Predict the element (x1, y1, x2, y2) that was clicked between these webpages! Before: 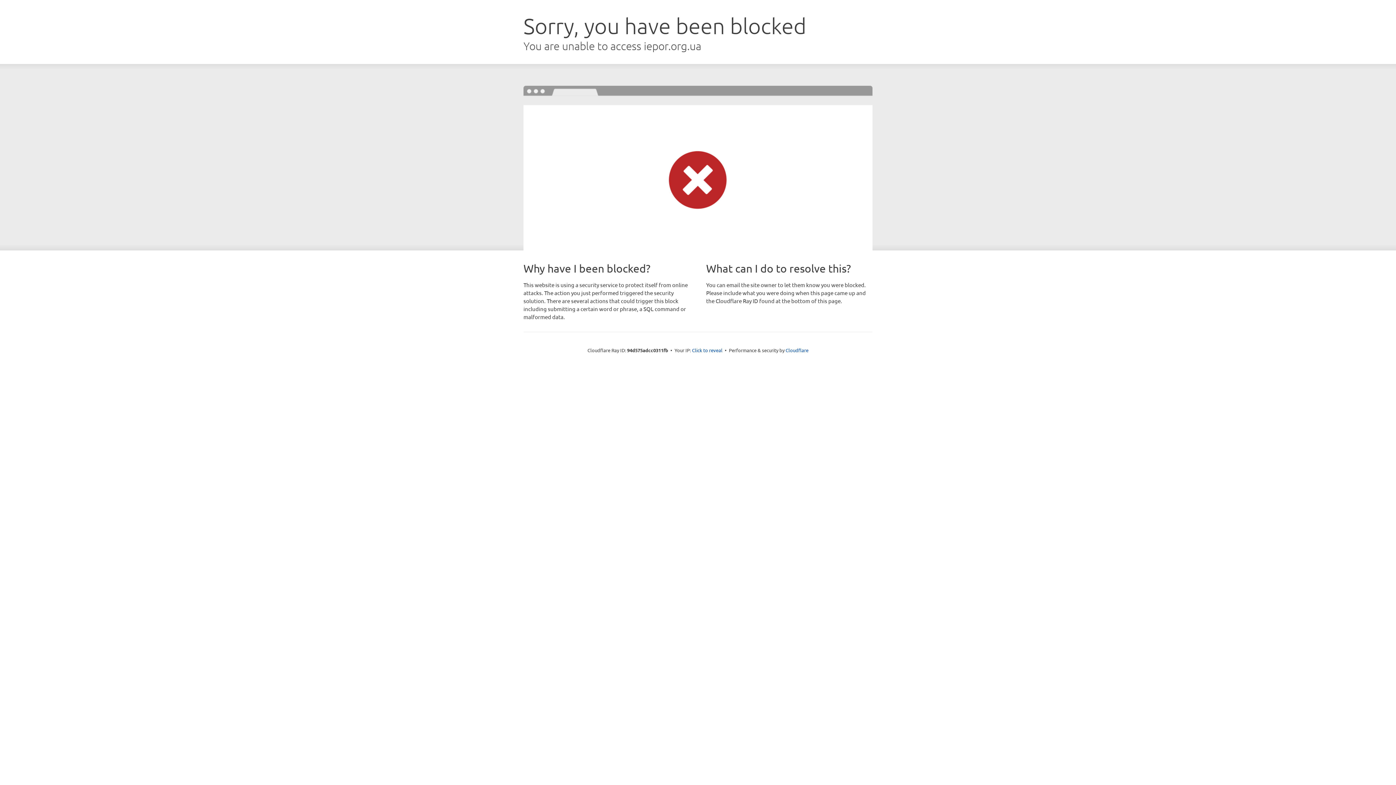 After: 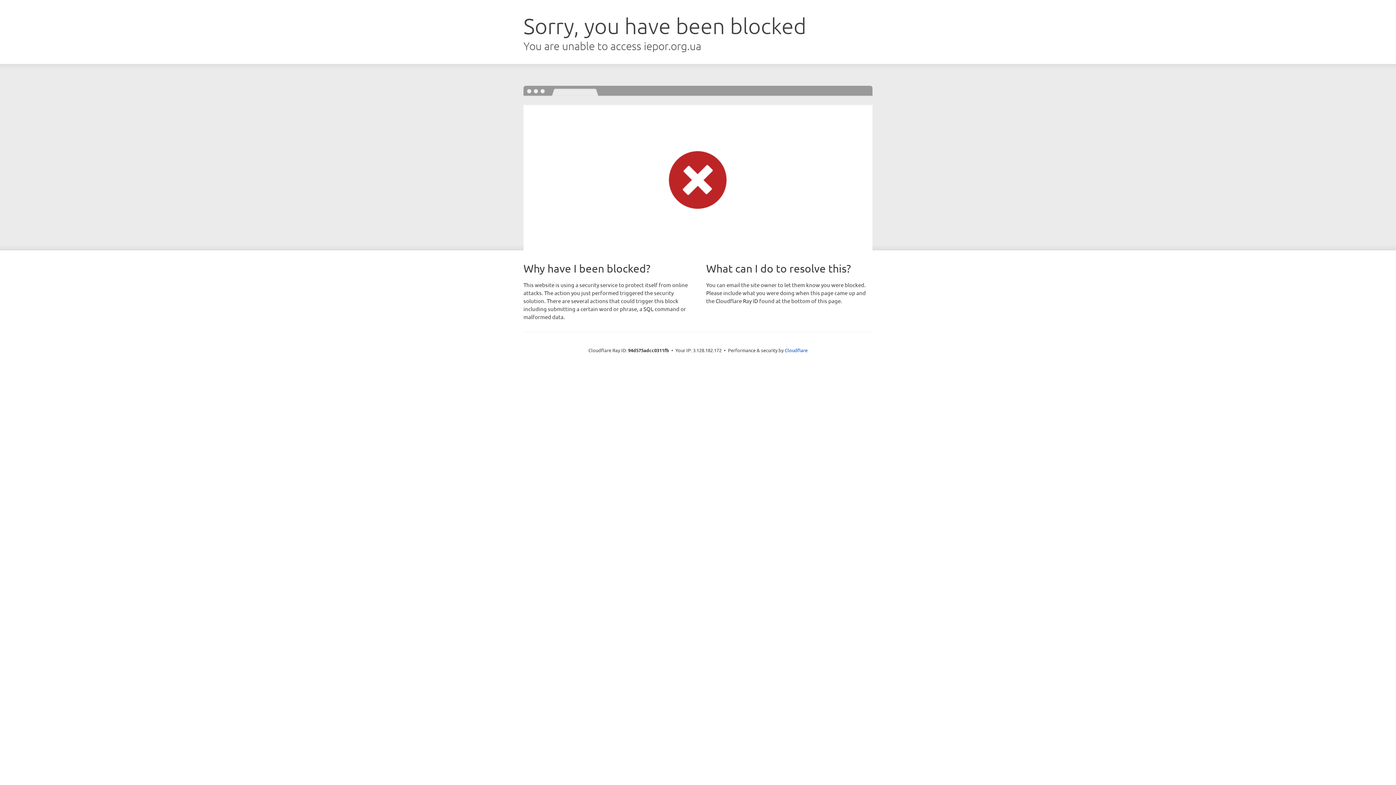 Action: label: Click to reveal bbox: (692, 346, 722, 353)